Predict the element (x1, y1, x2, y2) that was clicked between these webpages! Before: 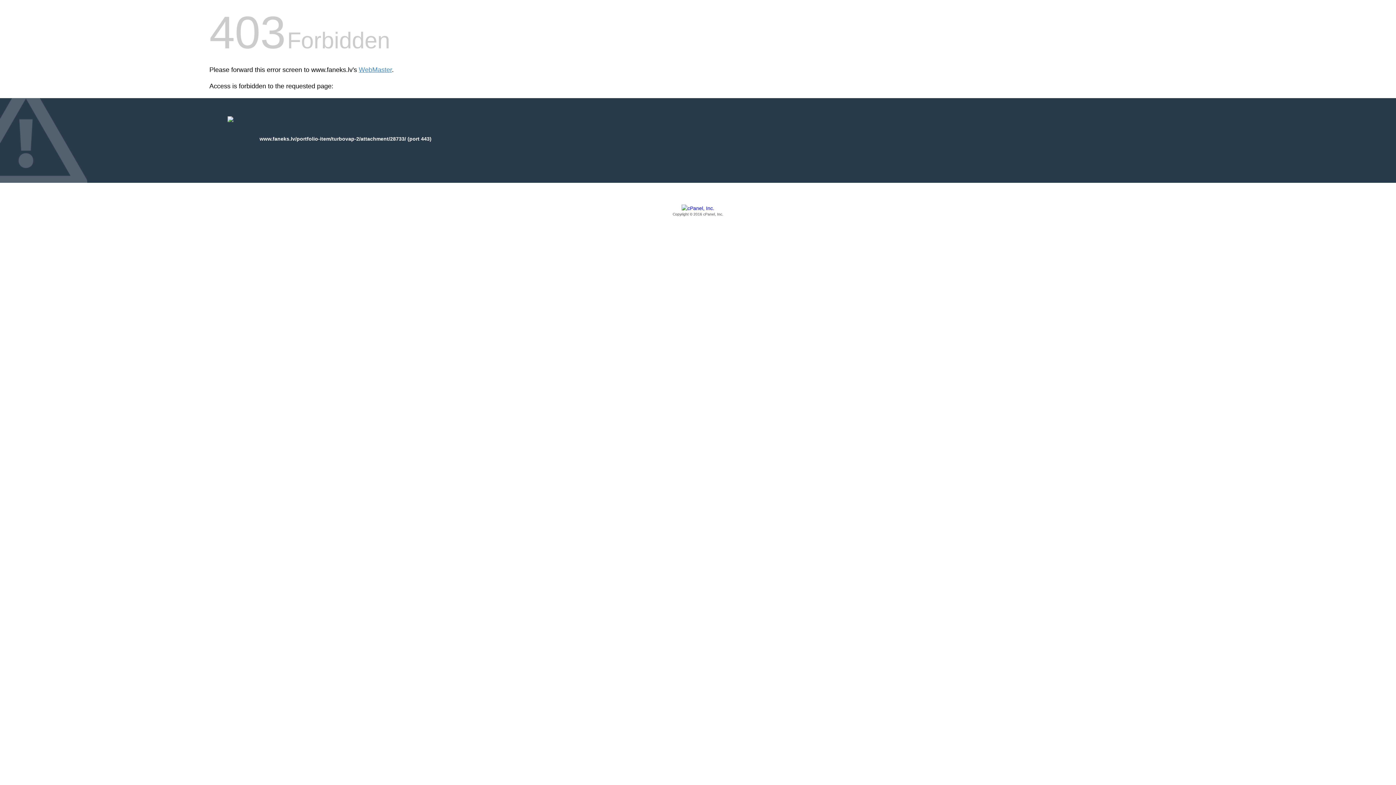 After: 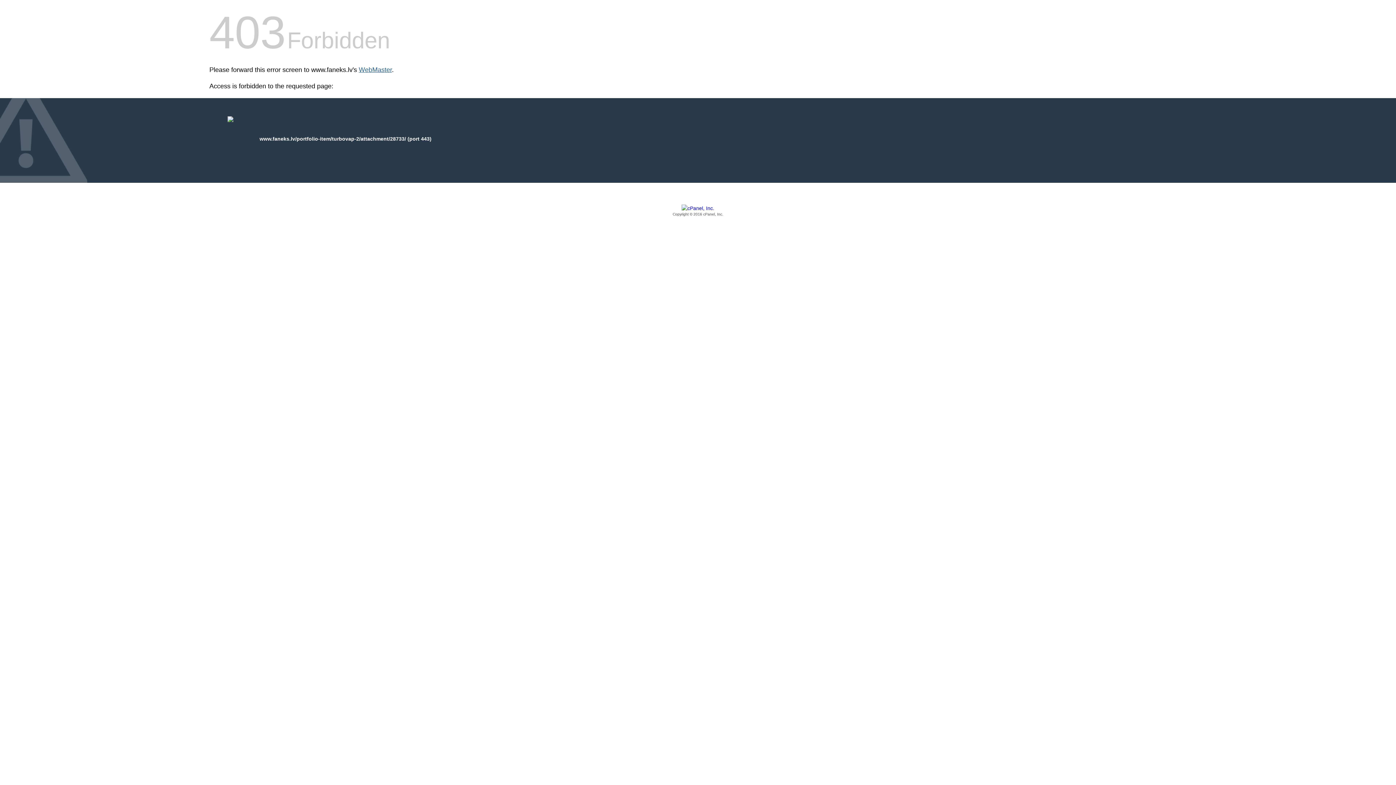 Action: bbox: (358, 66, 392, 73) label: WebMaster